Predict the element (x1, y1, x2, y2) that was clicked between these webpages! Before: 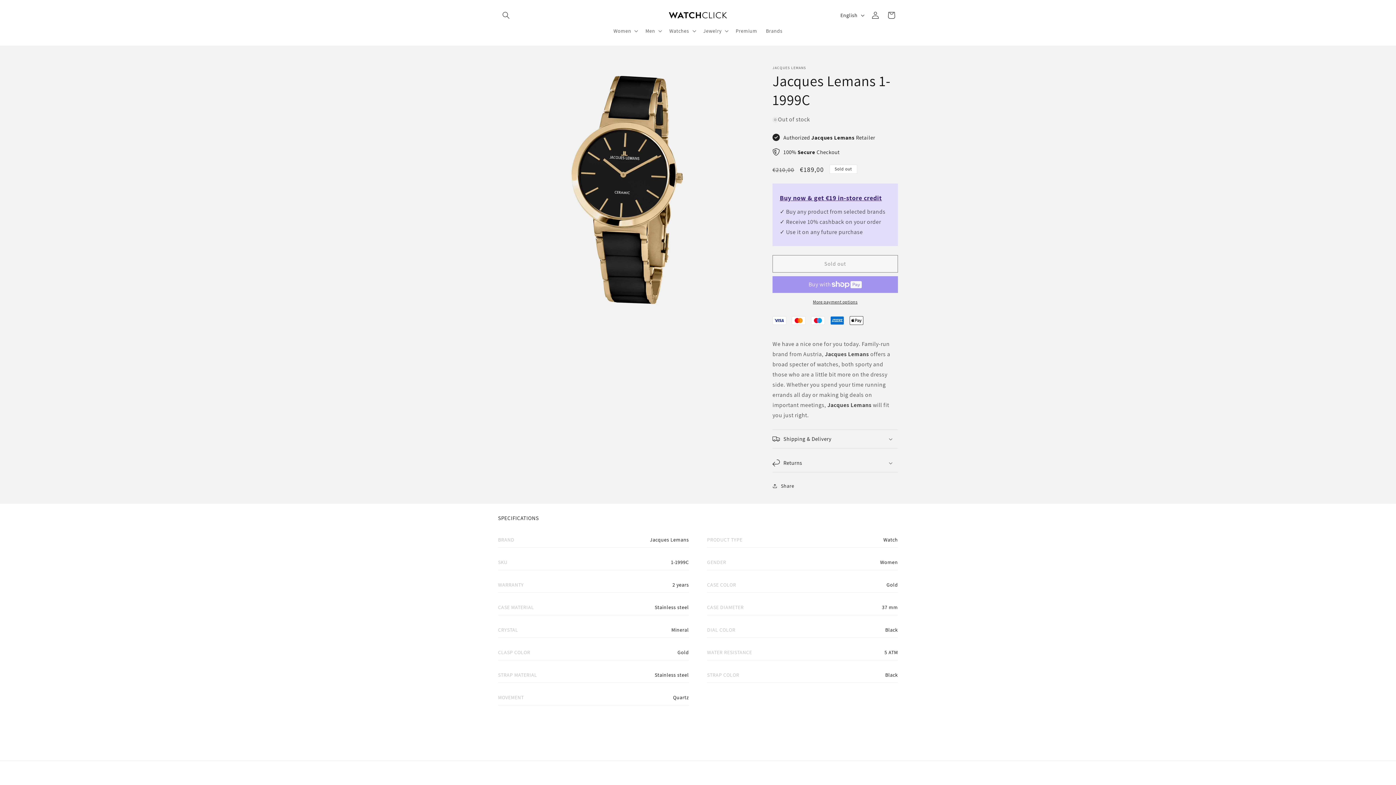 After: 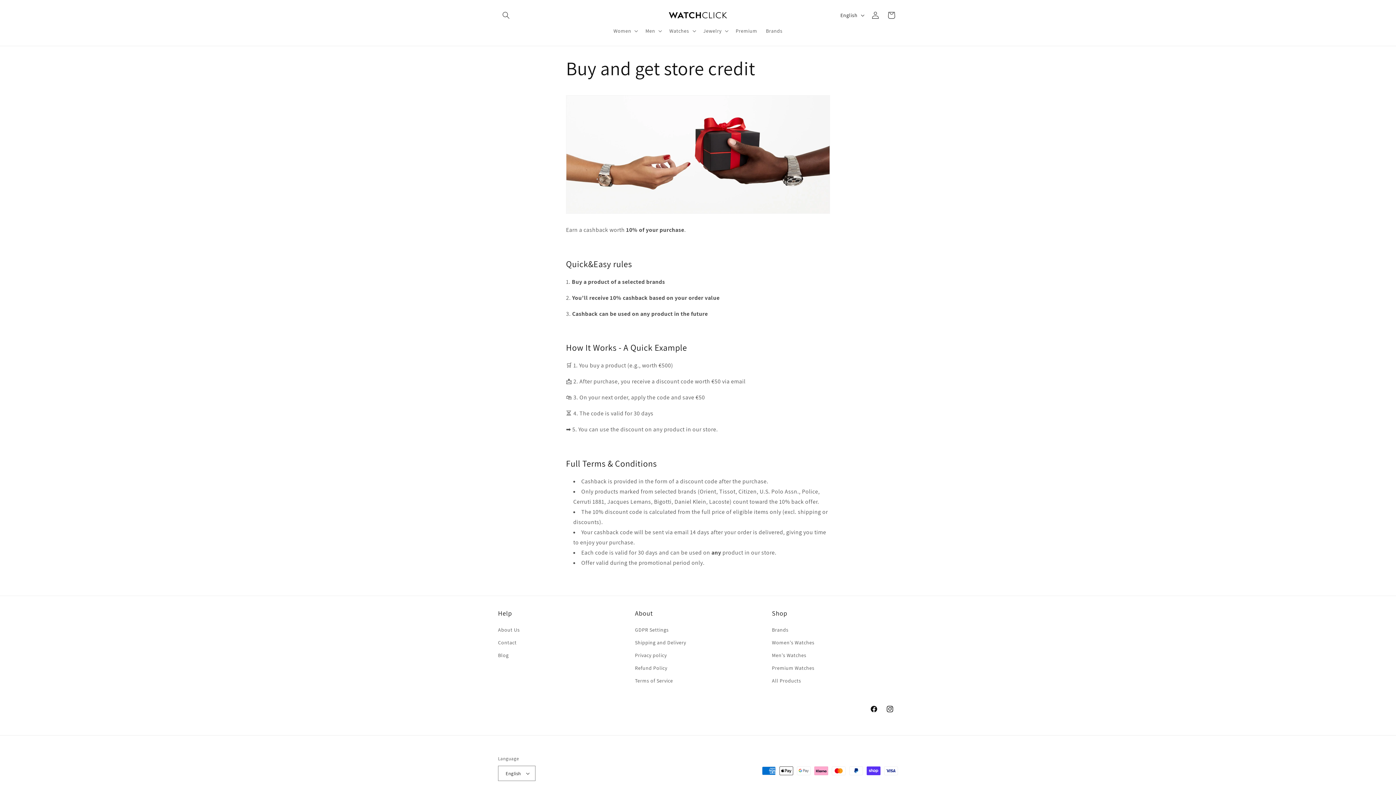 Action: bbox: (780, 192, 882, 204) label: Buy now & get €19 in-store credit